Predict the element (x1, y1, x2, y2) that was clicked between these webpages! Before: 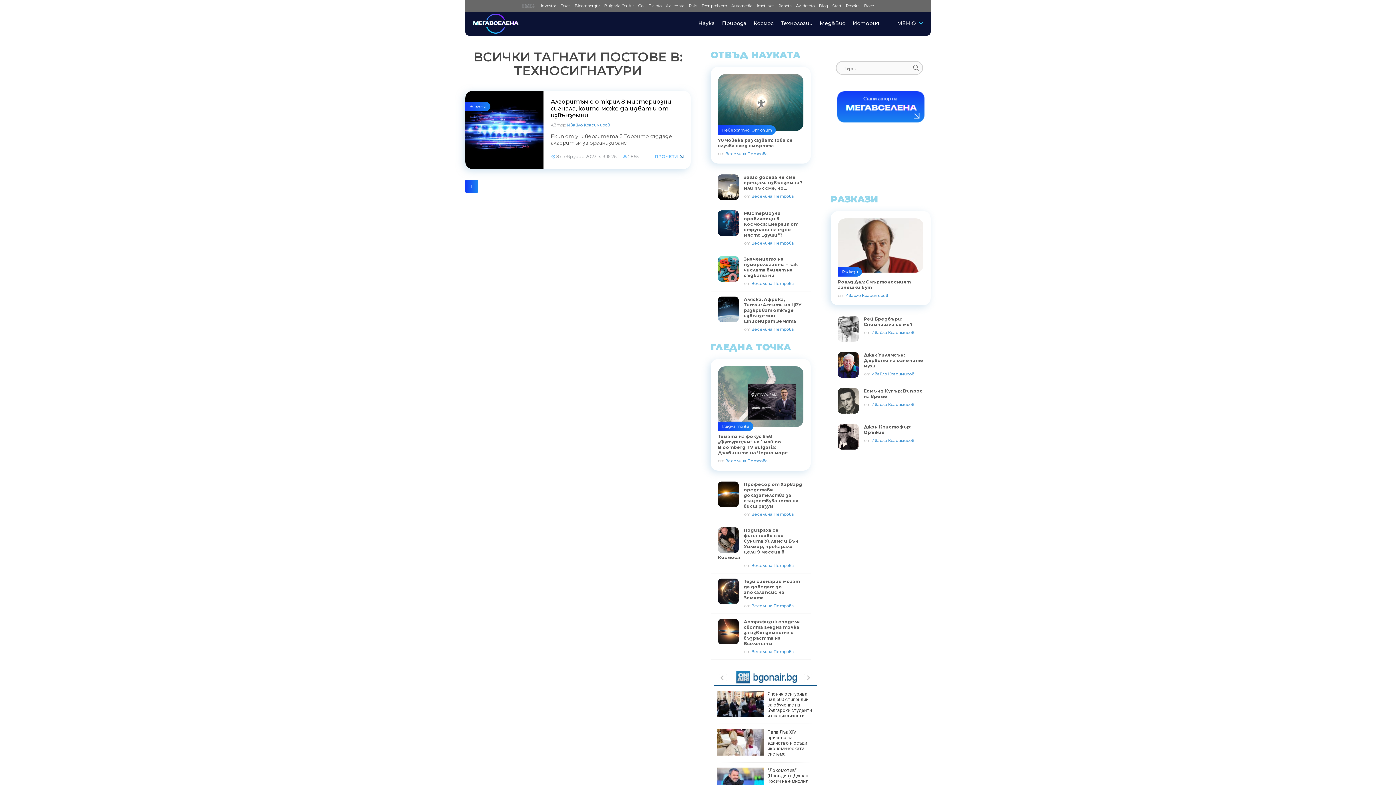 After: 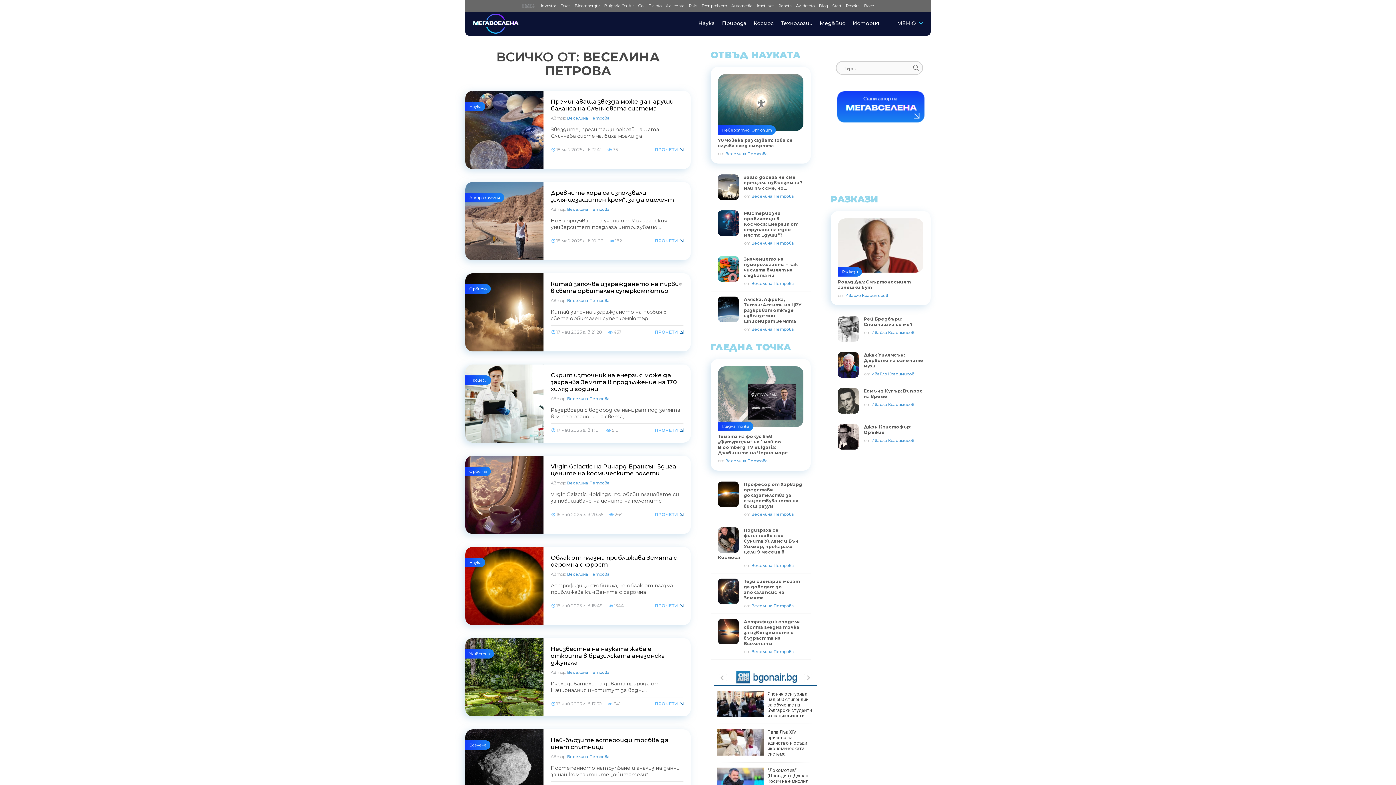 Action: bbox: (751, 193, 794, 198) label: Веселина Петрова